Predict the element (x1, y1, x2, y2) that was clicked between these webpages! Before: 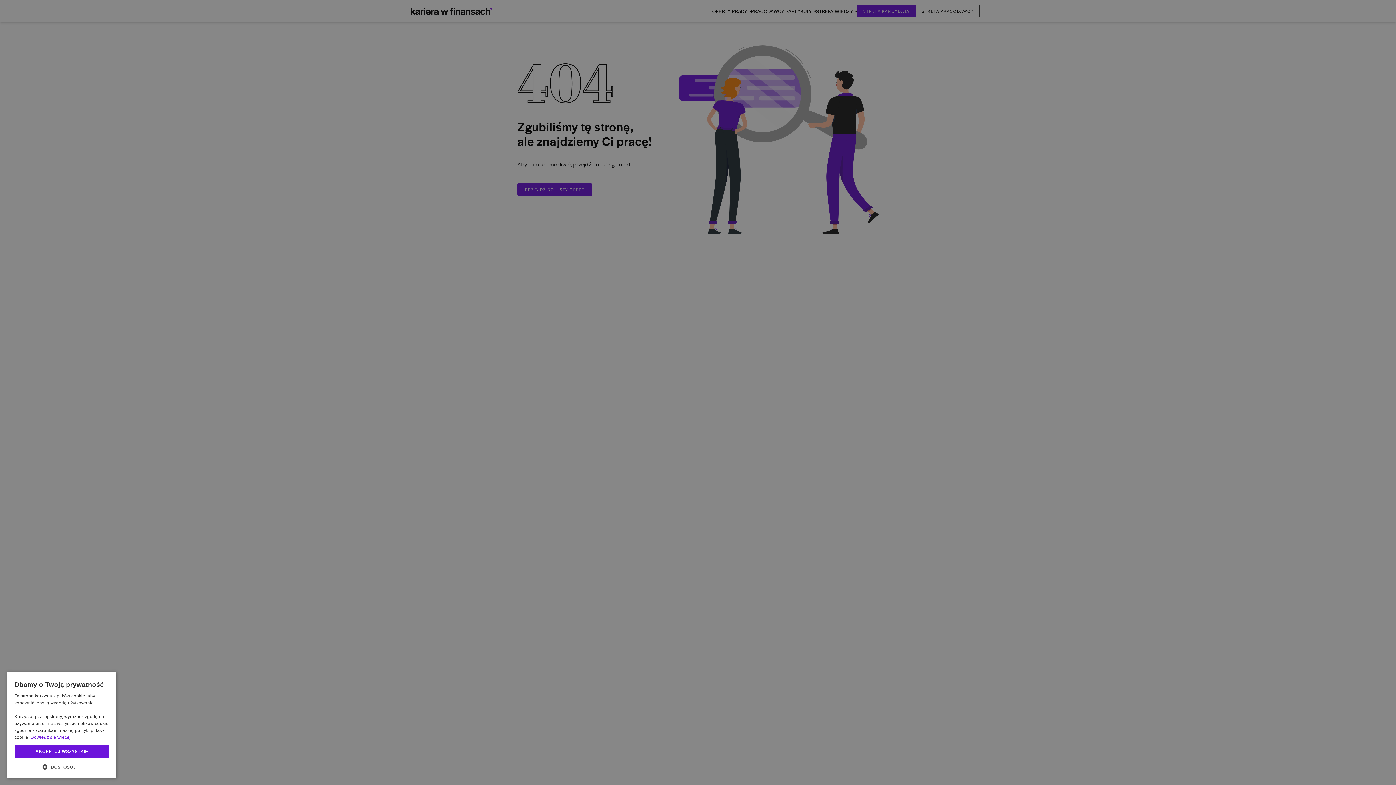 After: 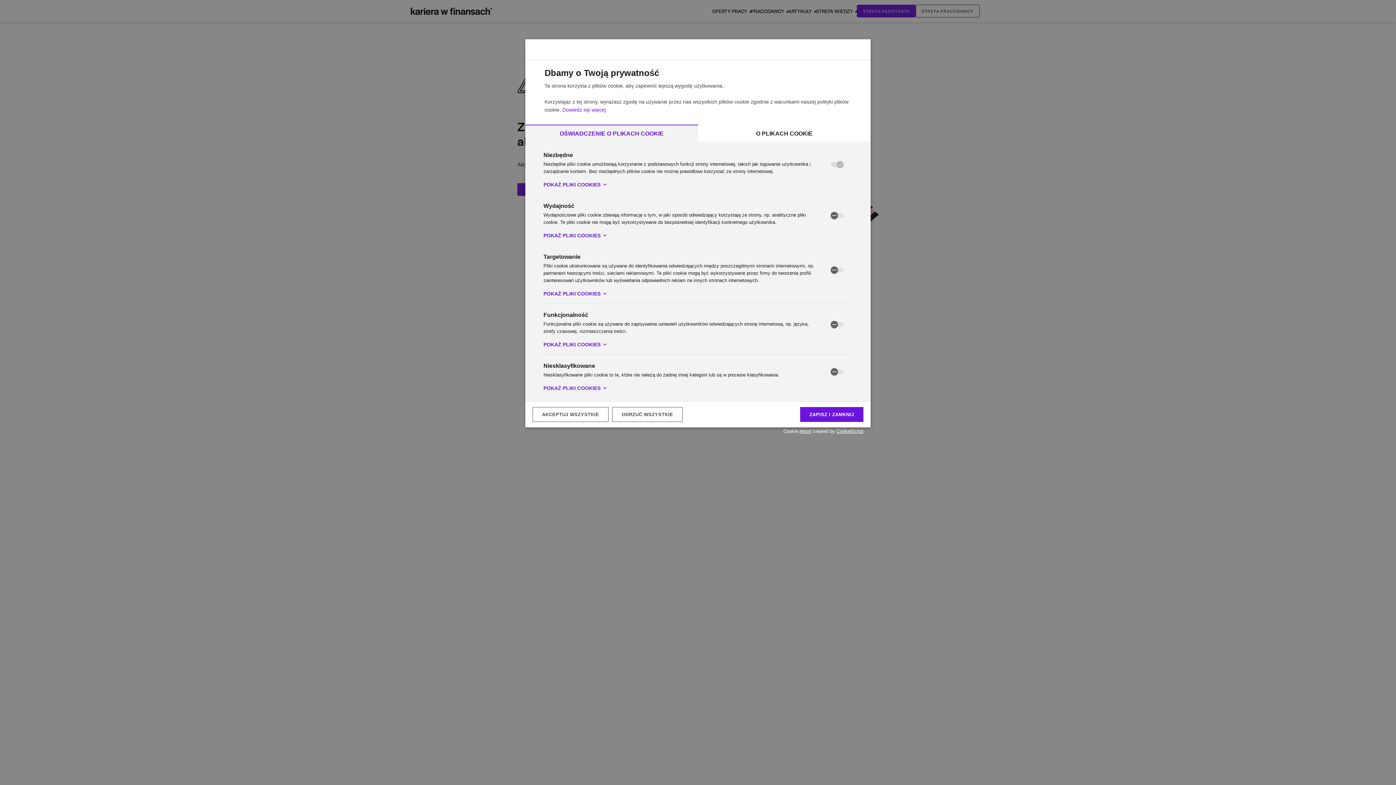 Action: bbox: (14, 763, 109, 770) label:  DOSTOSUJ